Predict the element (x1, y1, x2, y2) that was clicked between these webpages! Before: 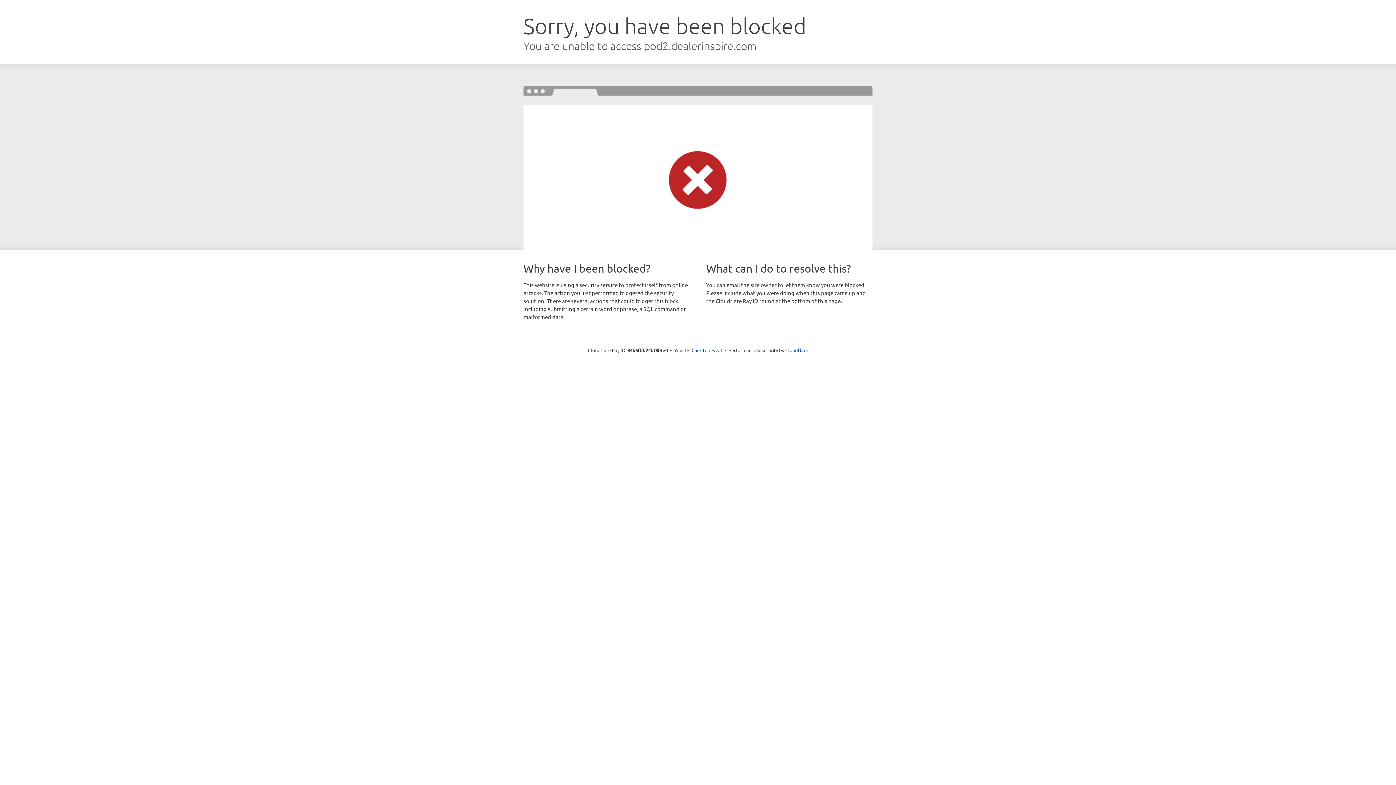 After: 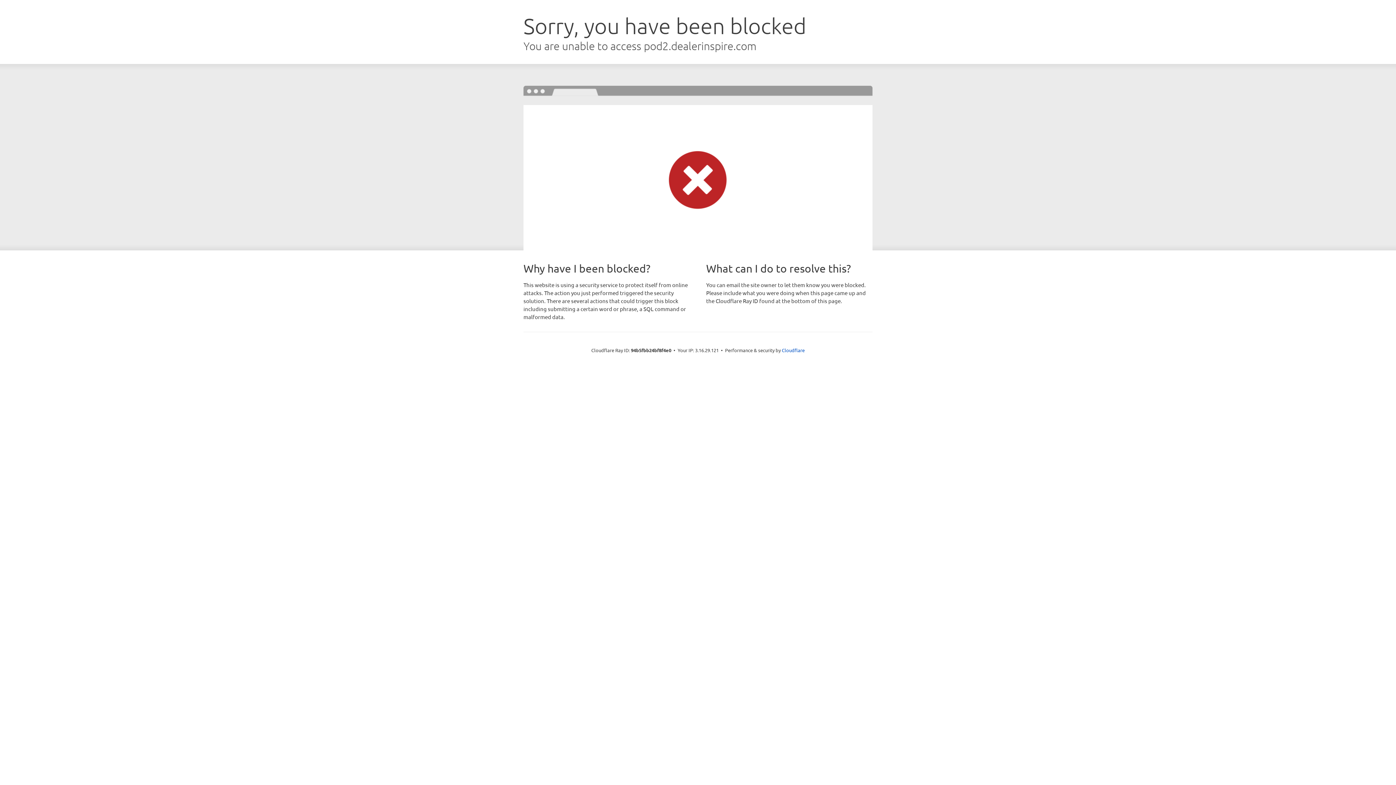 Action: bbox: (691, 346, 722, 353) label: Click to reveal